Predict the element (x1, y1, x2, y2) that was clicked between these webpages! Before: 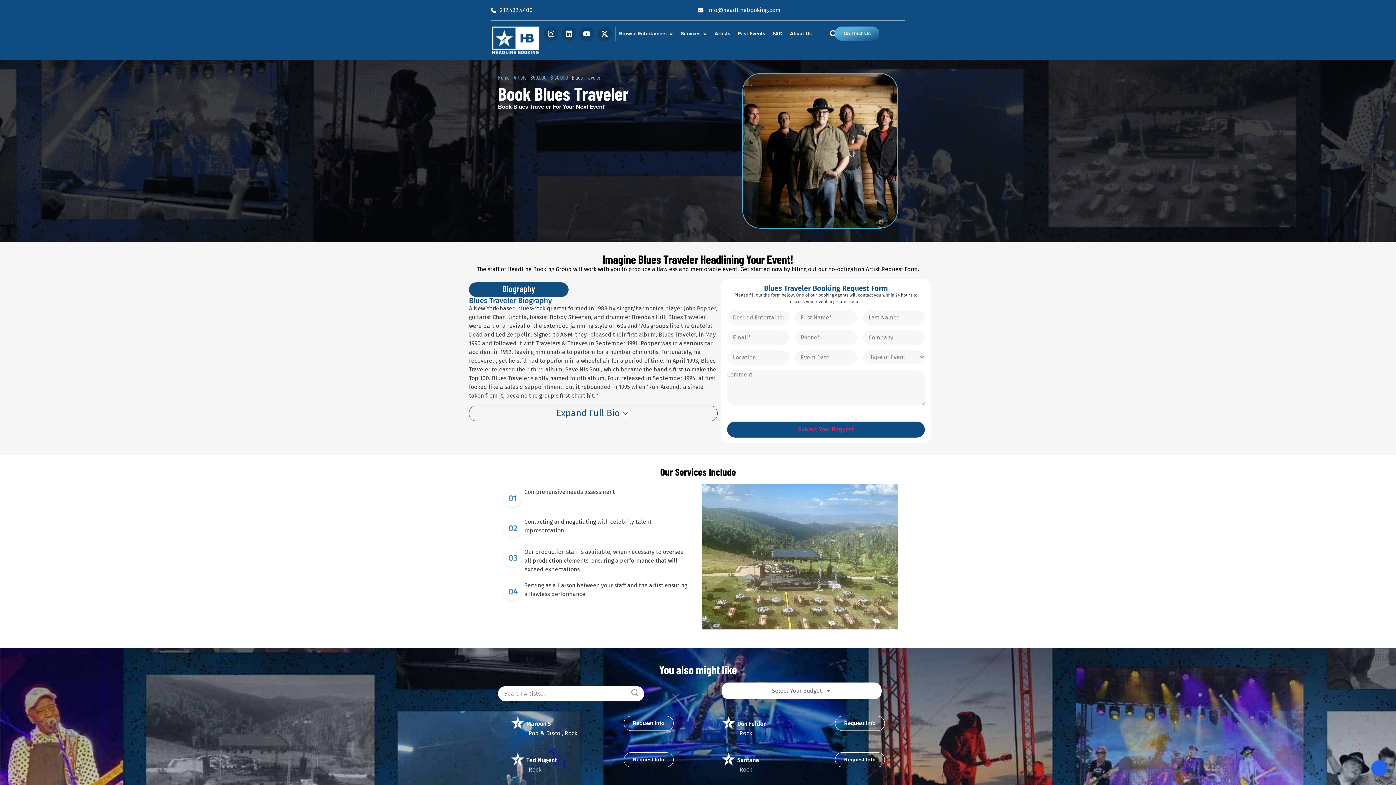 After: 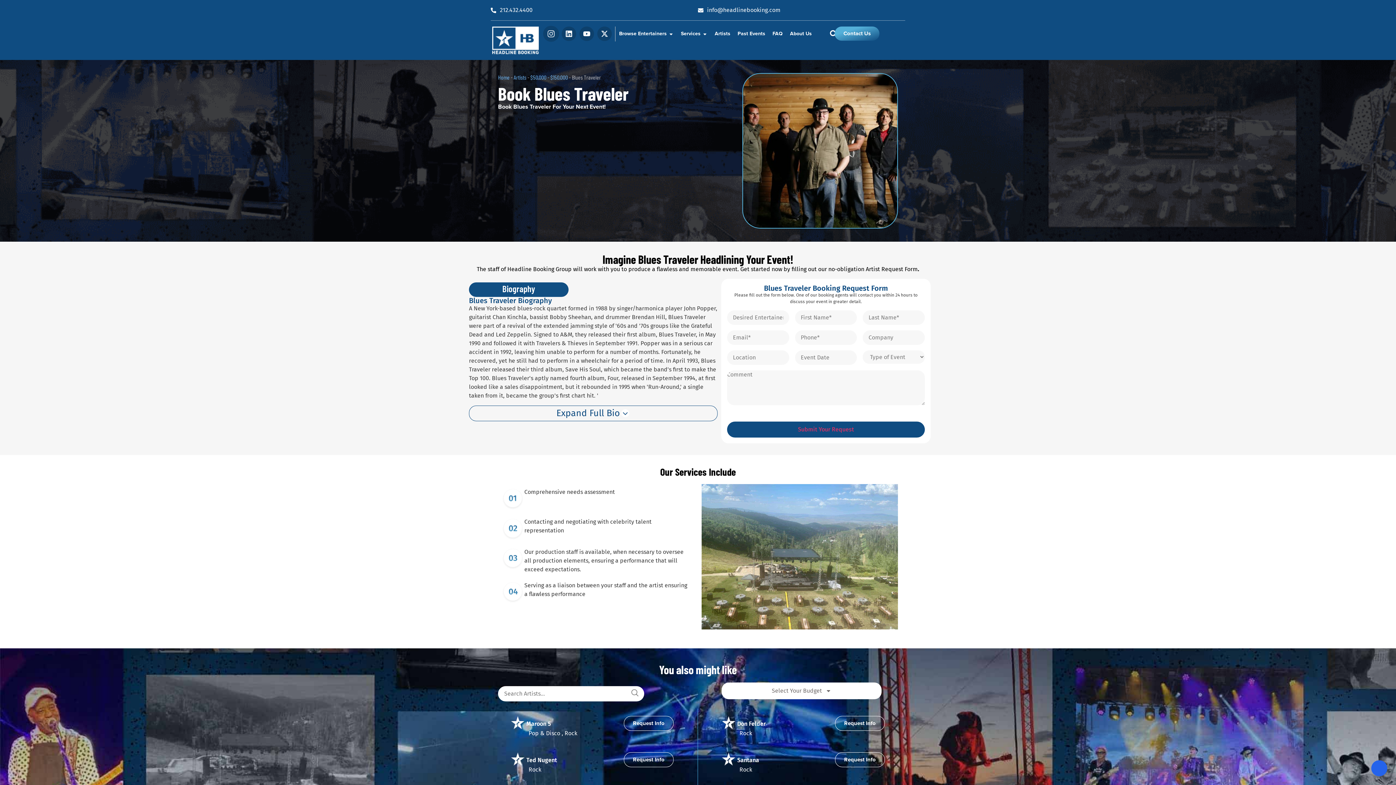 Action: bbox: (543, 26, 558, 41) label: Instagram